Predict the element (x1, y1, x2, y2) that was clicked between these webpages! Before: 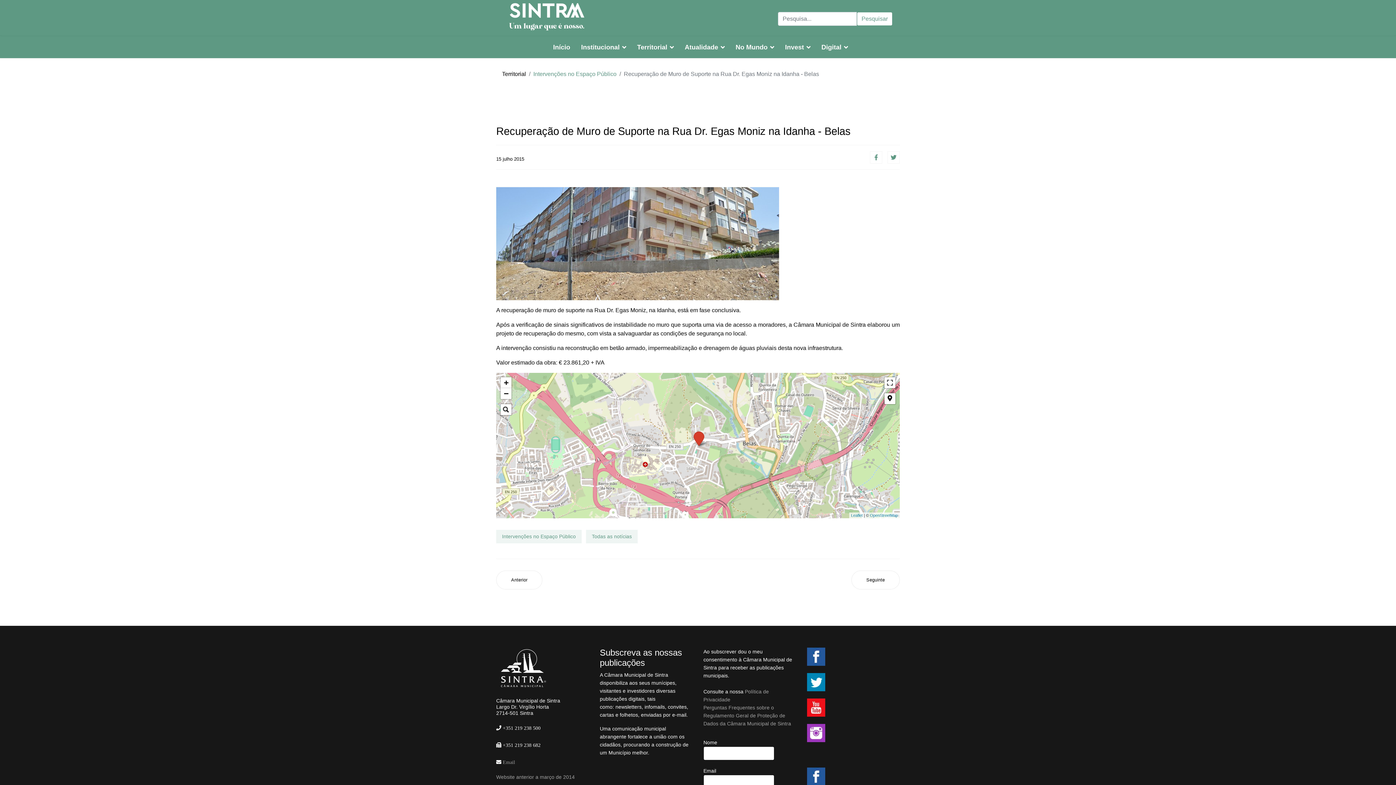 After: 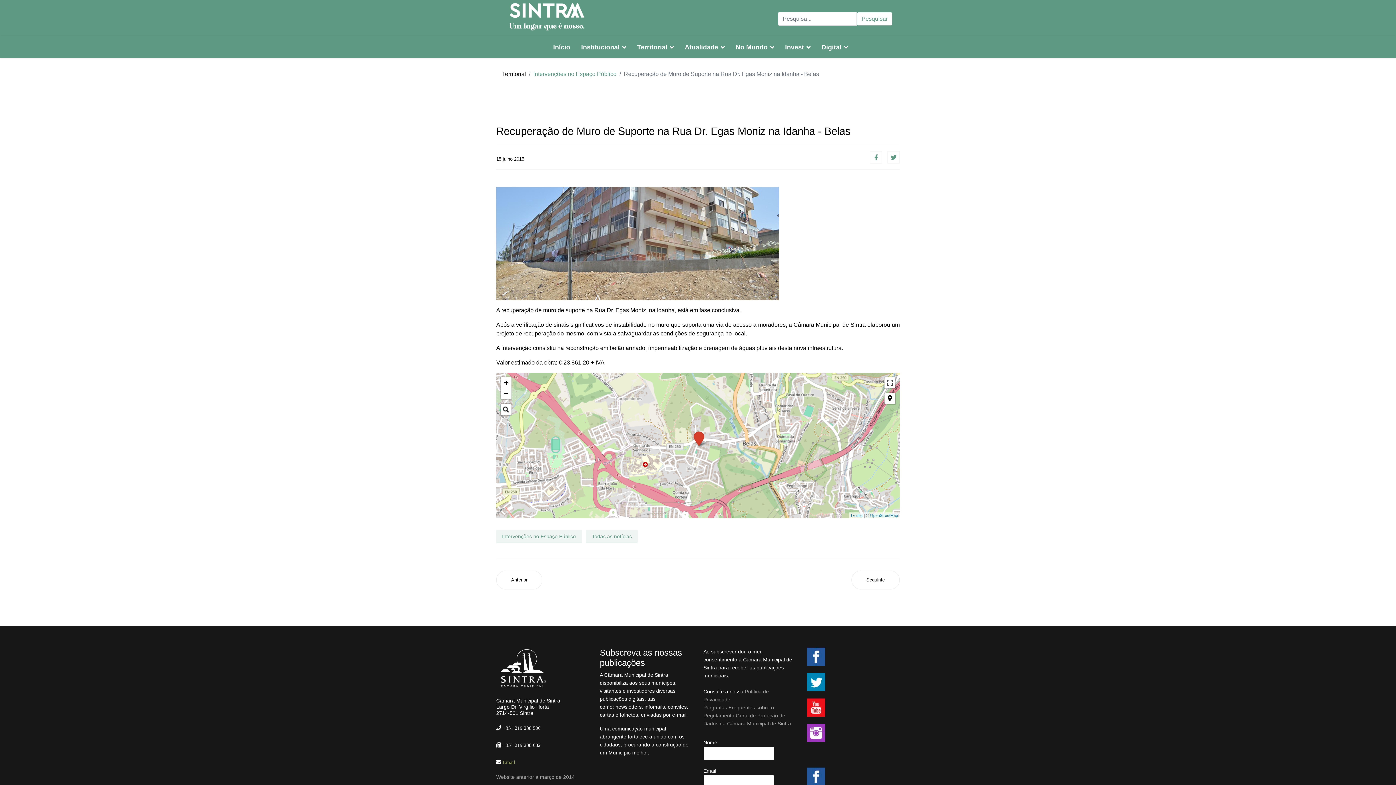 Action: bbox: (501, 759, 515, 764) label:  Email